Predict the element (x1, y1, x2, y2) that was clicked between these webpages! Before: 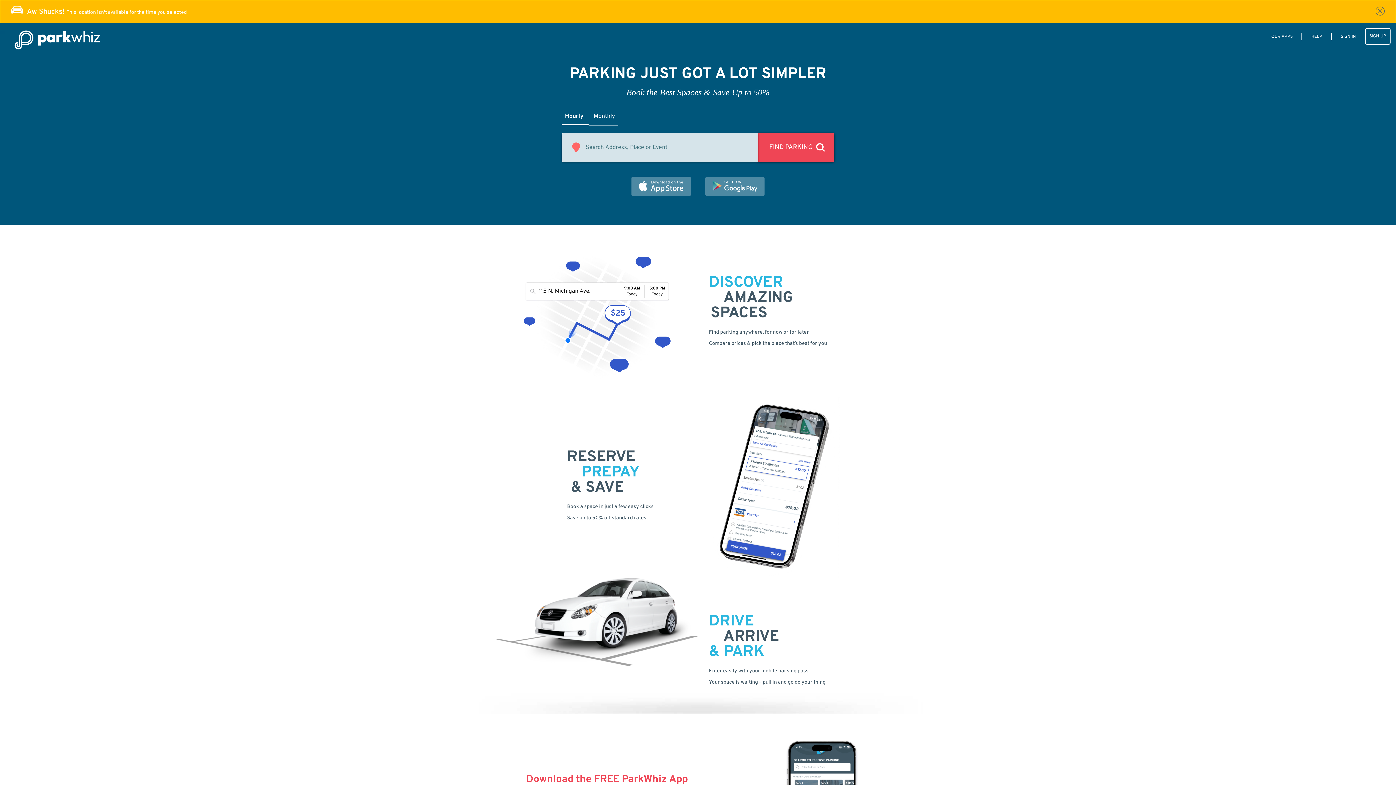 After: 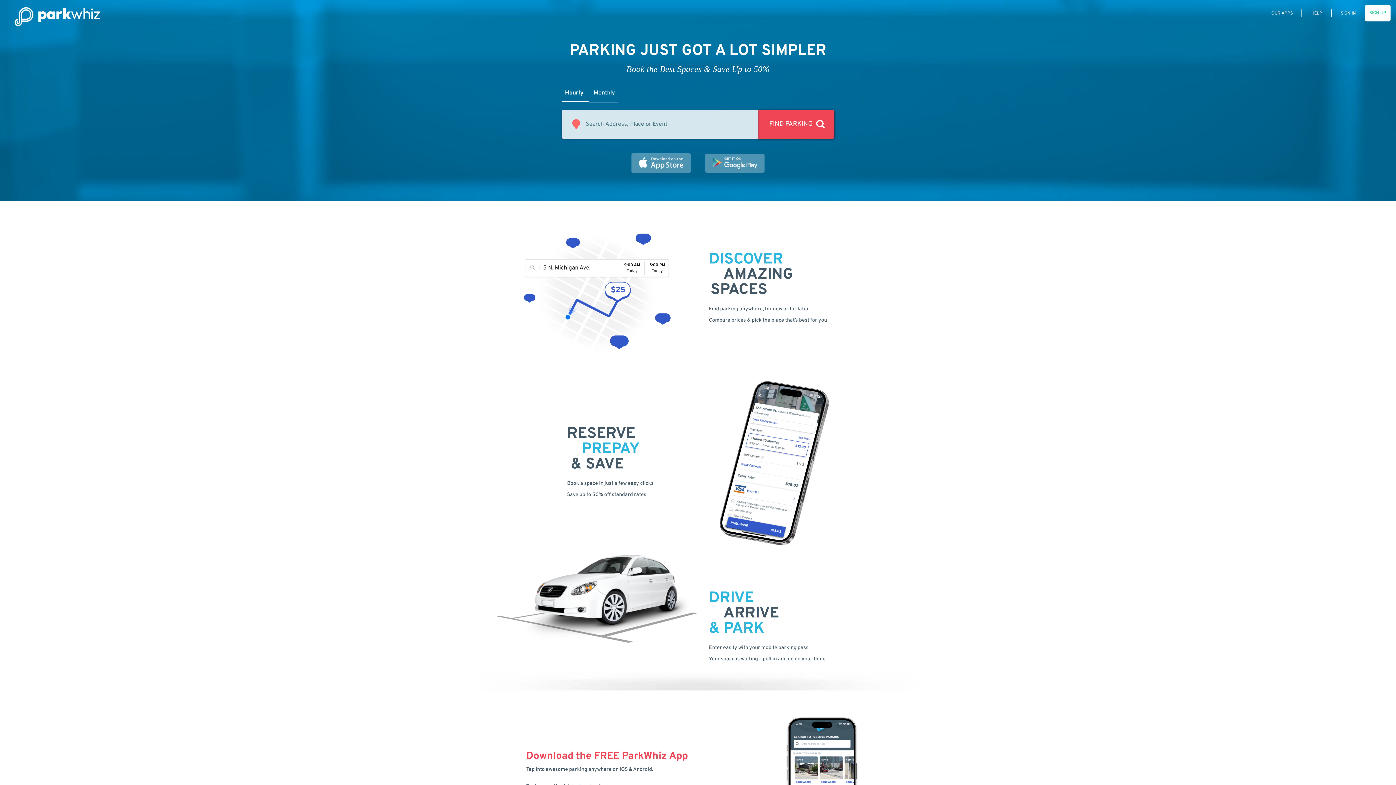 Action: bbox: (1376, 6, 1385, 15)